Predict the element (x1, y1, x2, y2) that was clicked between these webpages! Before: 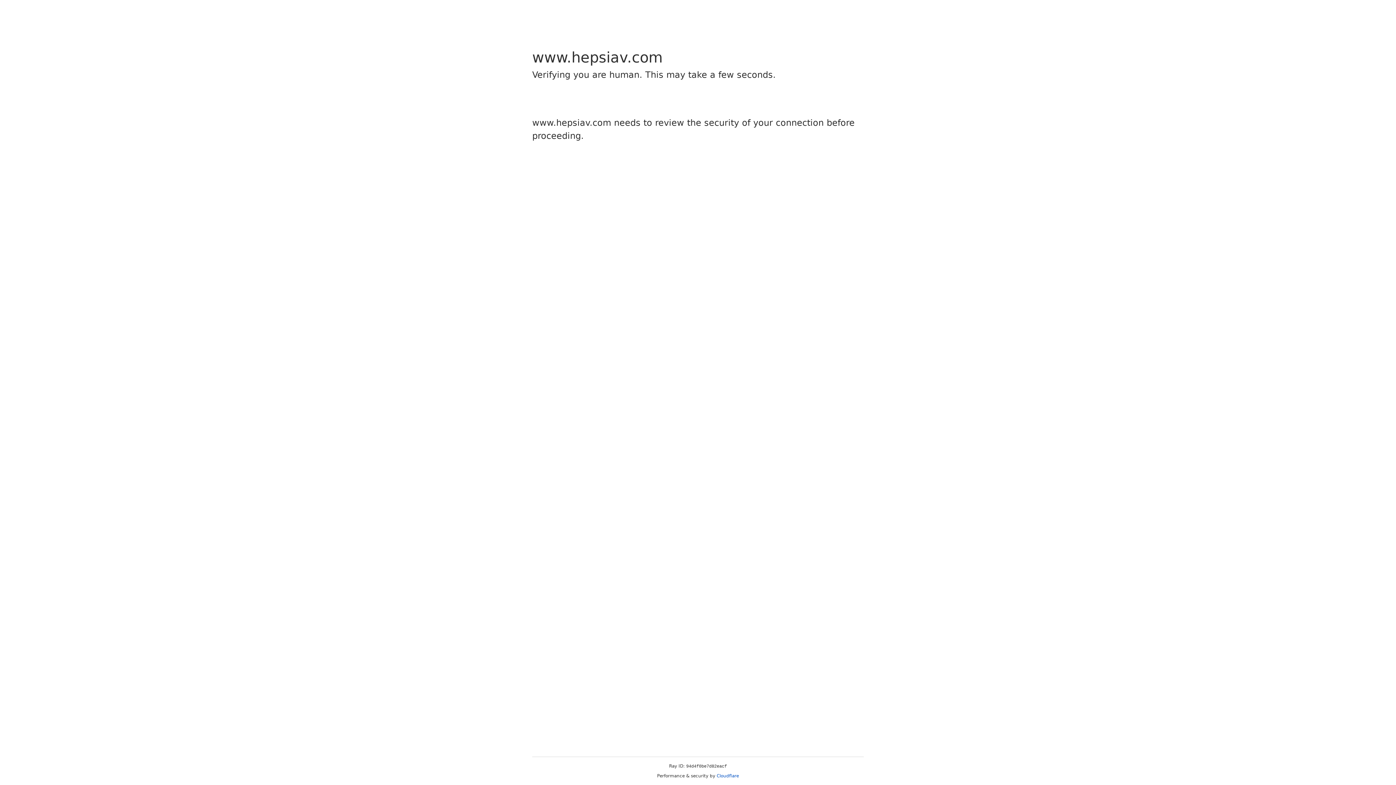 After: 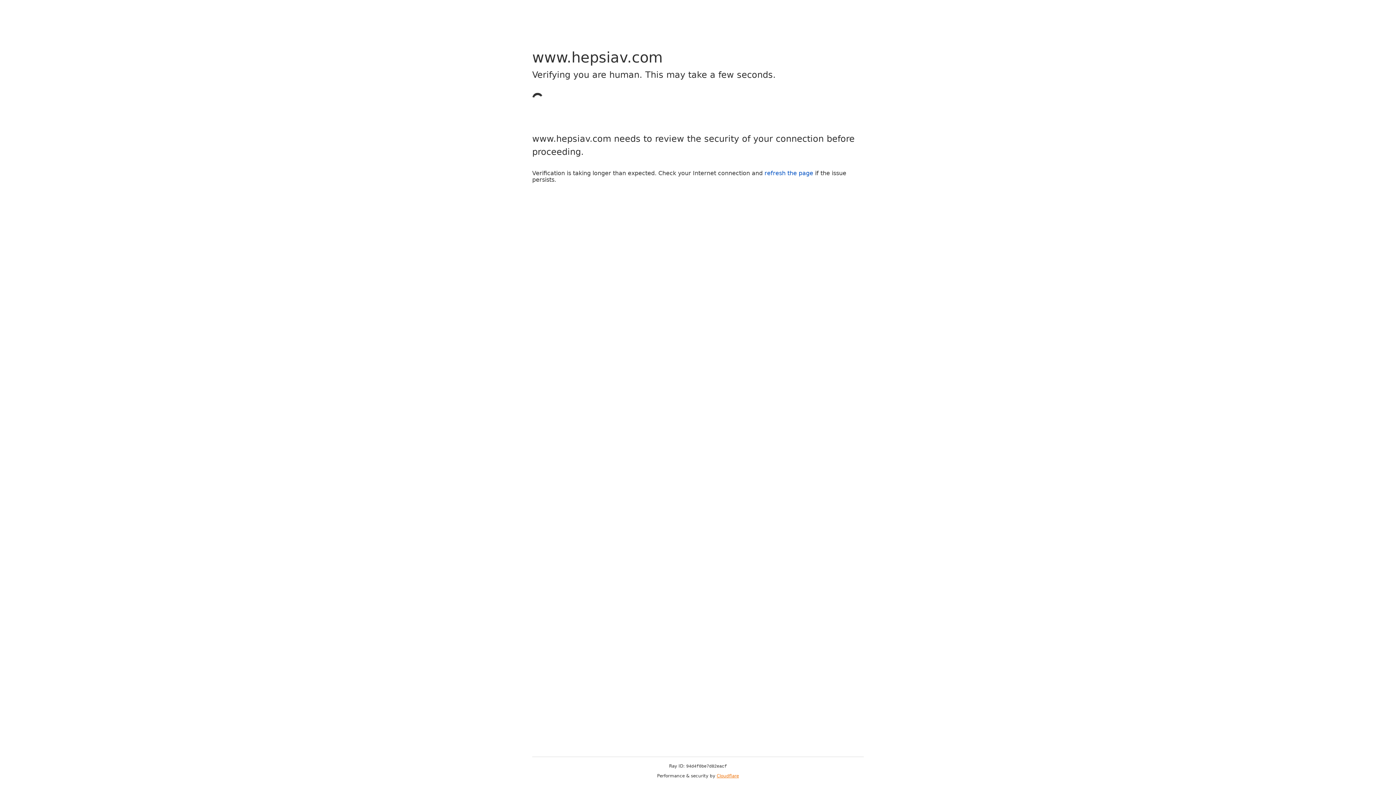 Action: label: Cloudflare bbox: (716, 773, 739, 778)